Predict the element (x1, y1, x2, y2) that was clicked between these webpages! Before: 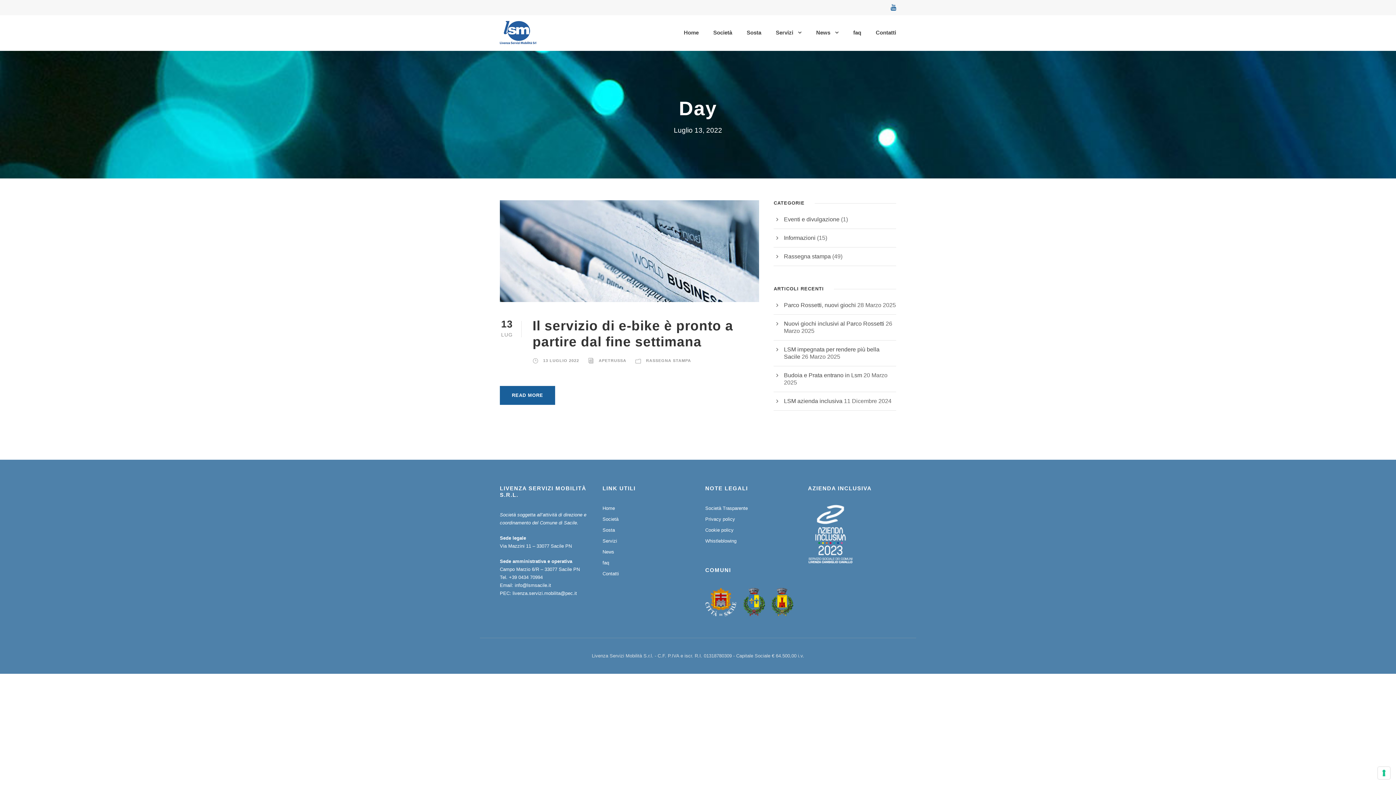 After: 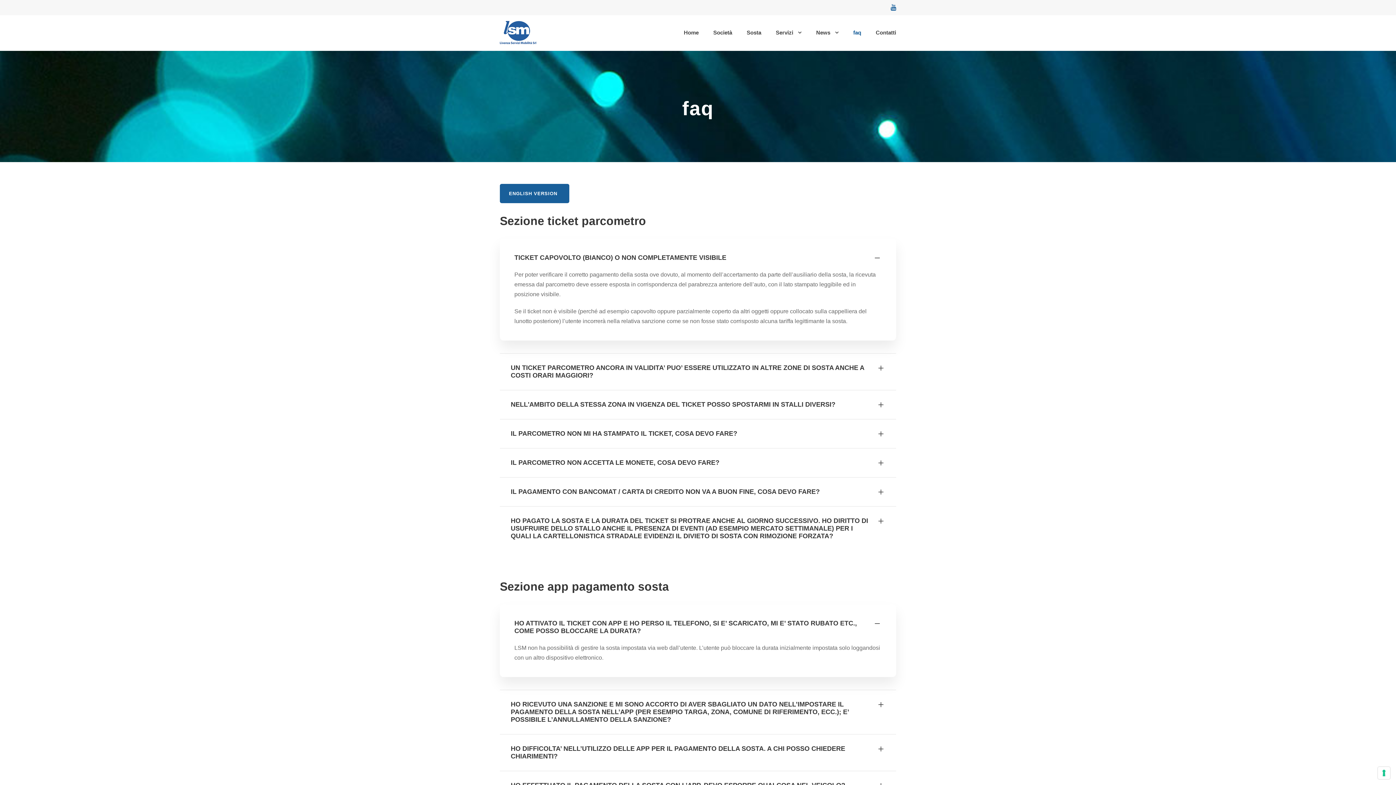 Action: label: faq bbox: (602, 560, 609, 565)